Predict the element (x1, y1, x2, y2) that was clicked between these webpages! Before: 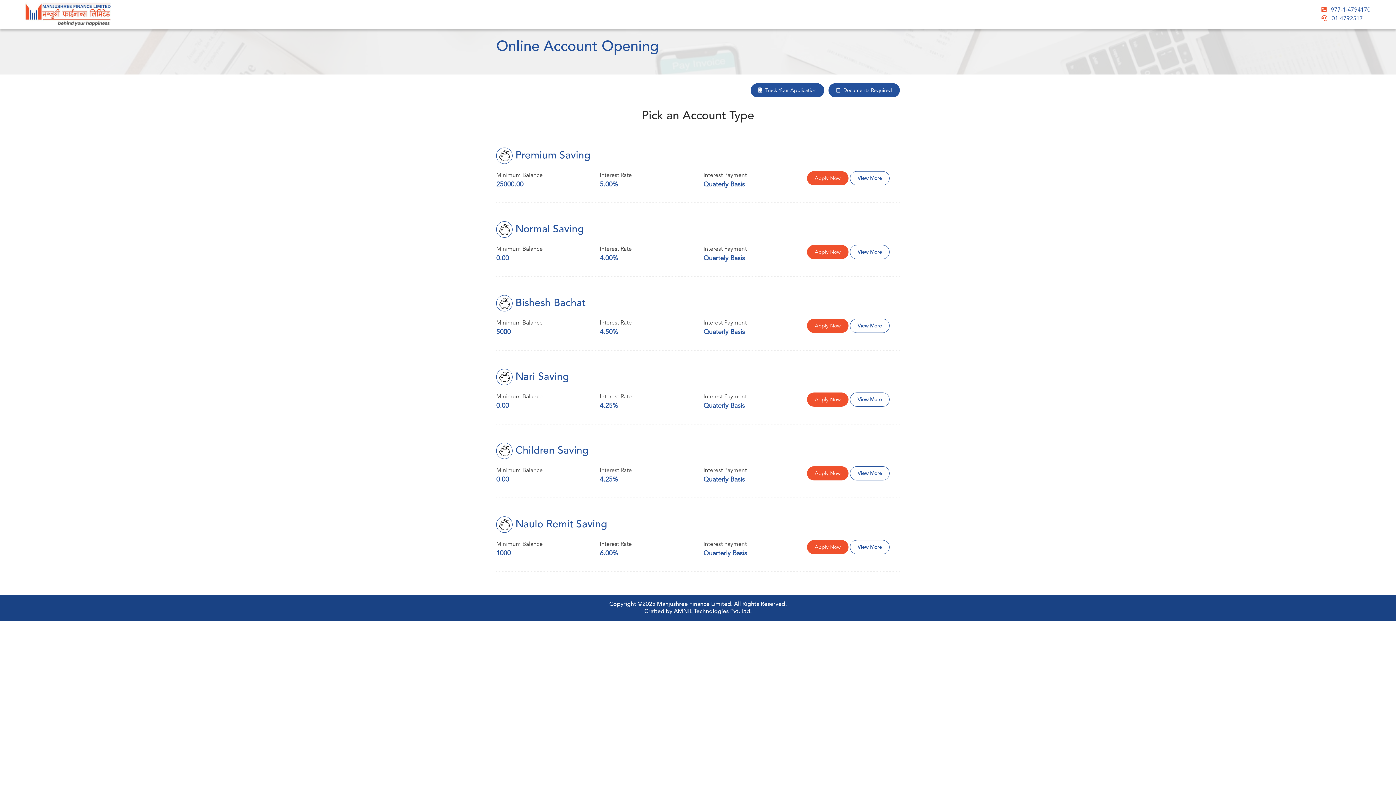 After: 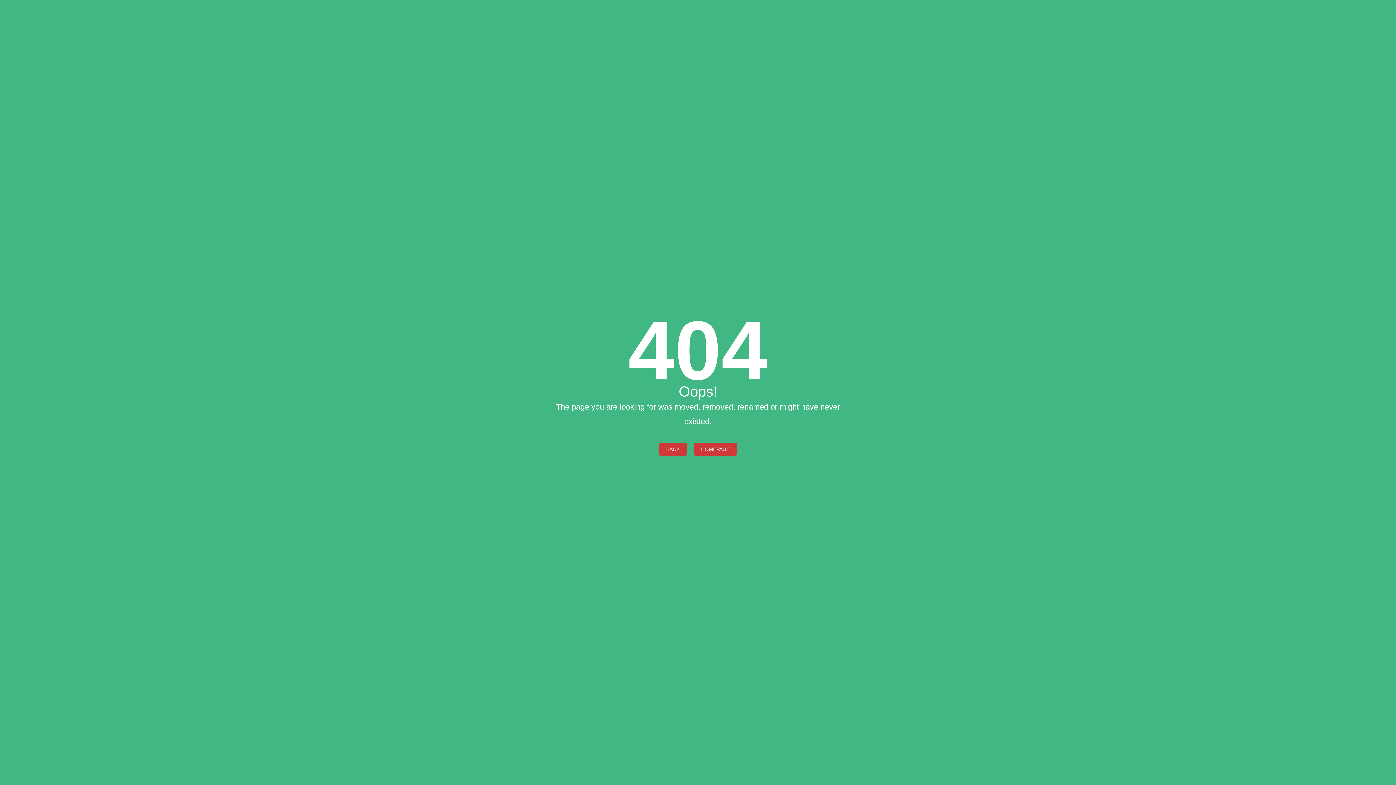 Action: bbox: (850, 540, 889, 554) label: View More